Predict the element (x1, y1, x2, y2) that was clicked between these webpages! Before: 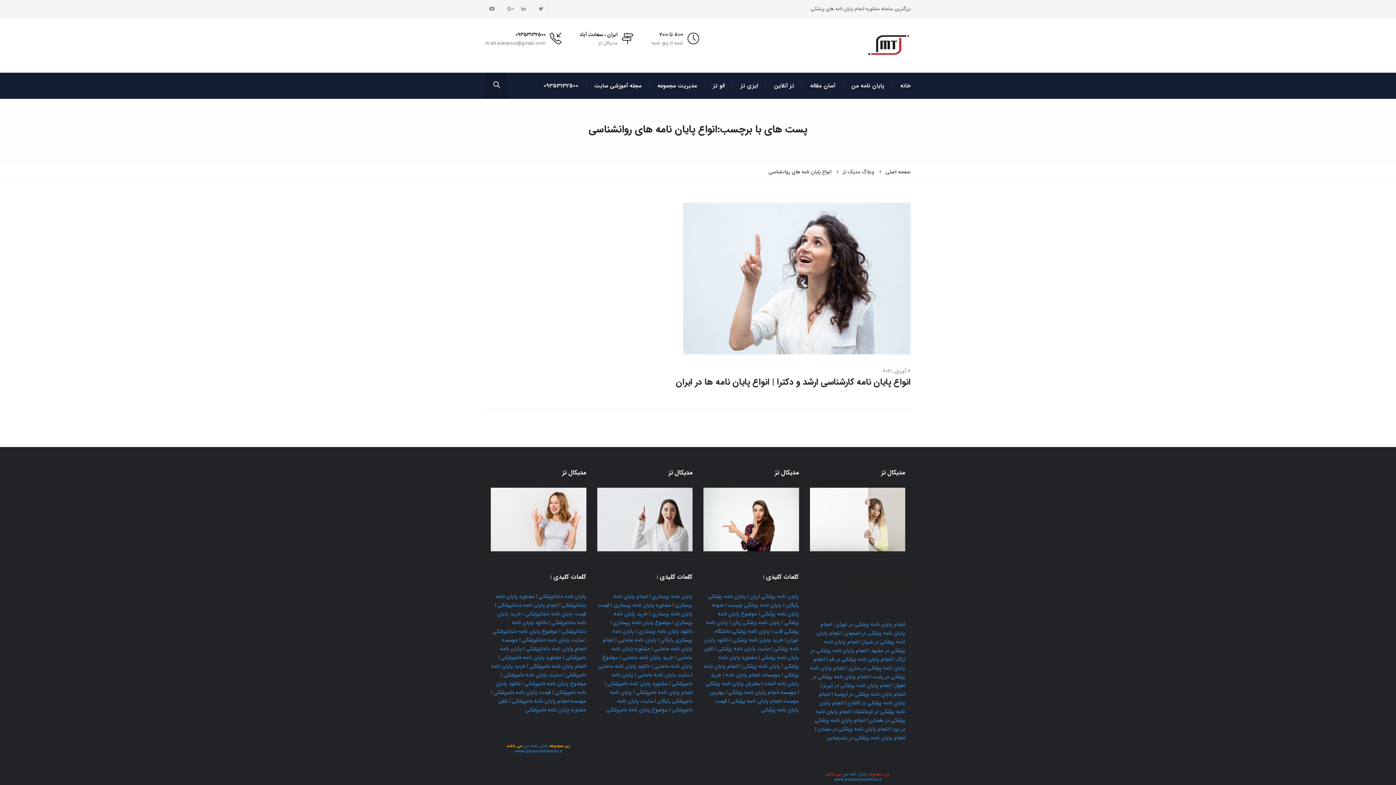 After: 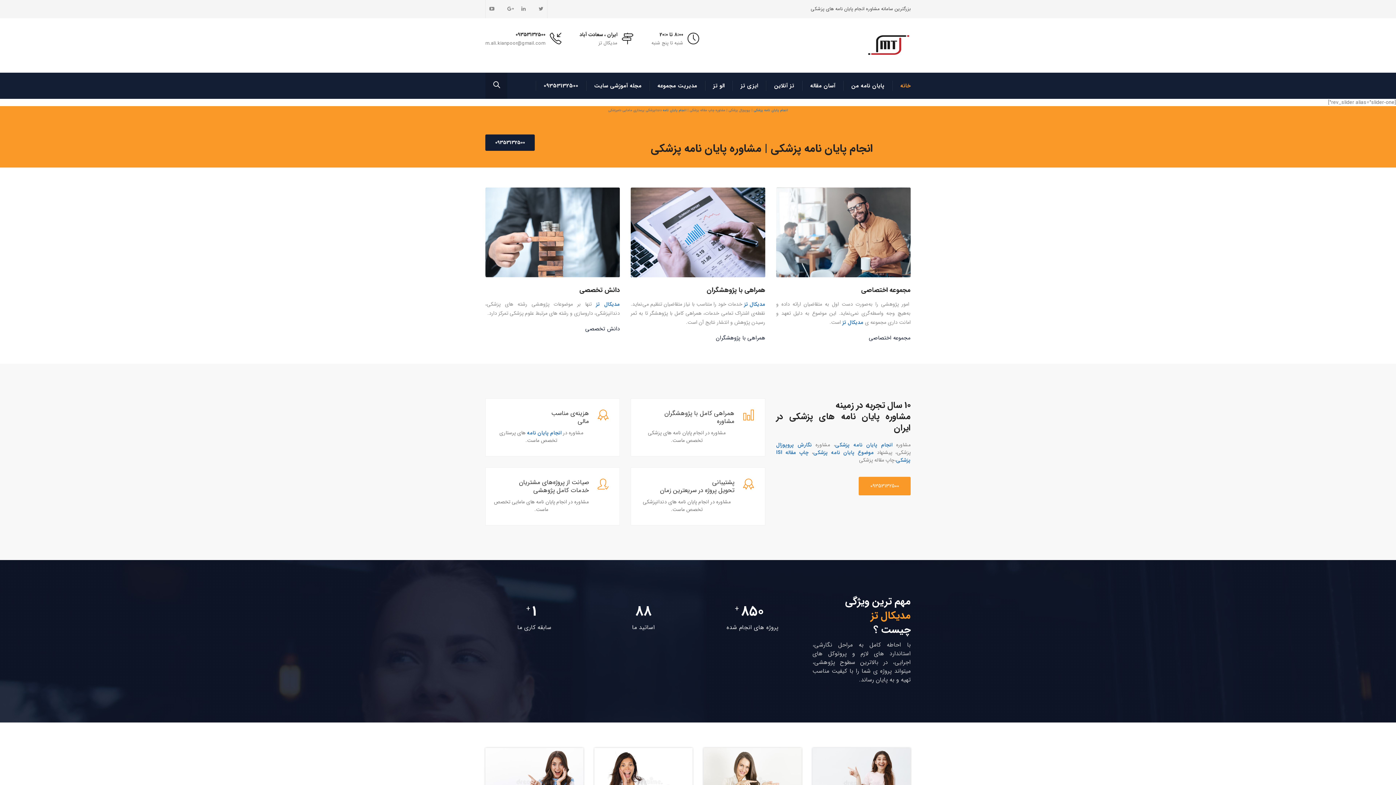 Action: label: خانه bbox: (892, 80, 910, 90)